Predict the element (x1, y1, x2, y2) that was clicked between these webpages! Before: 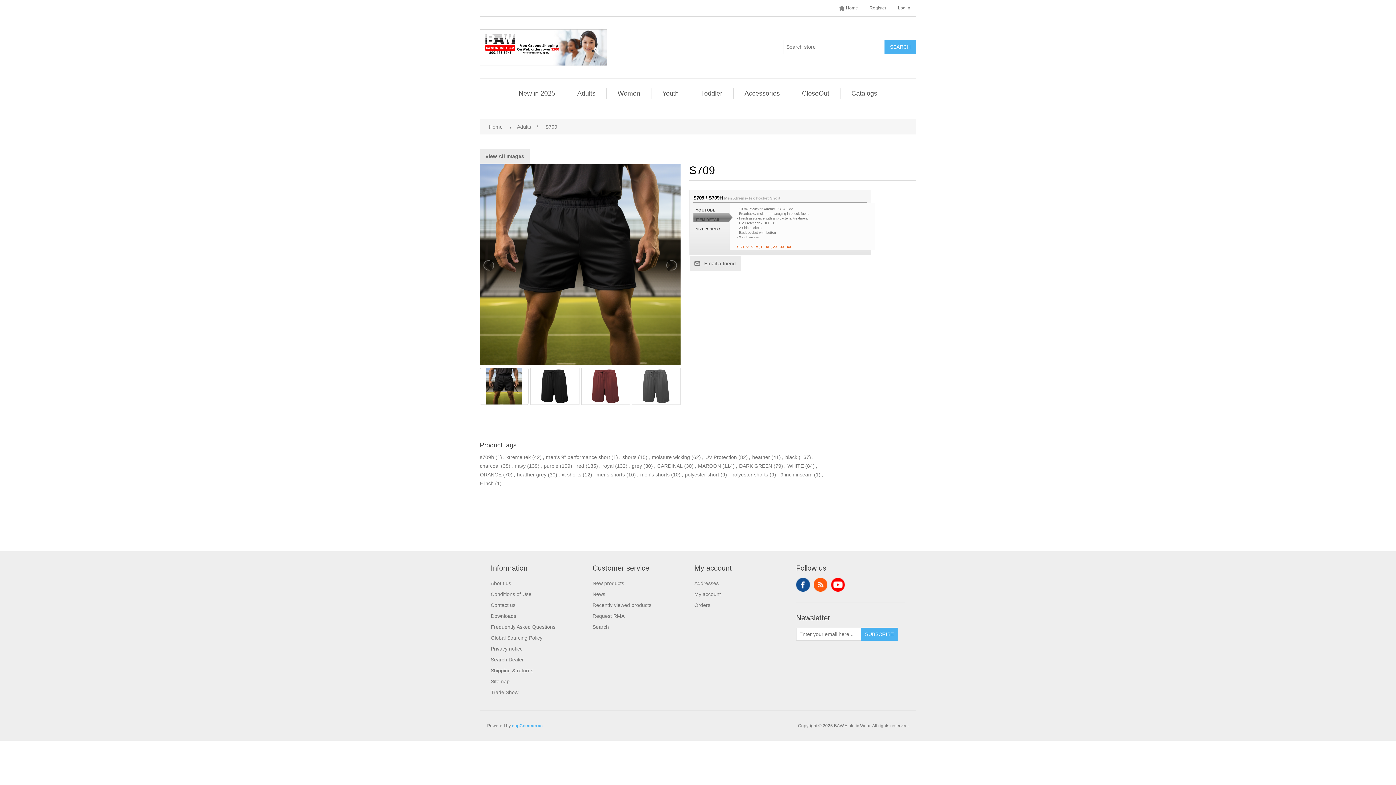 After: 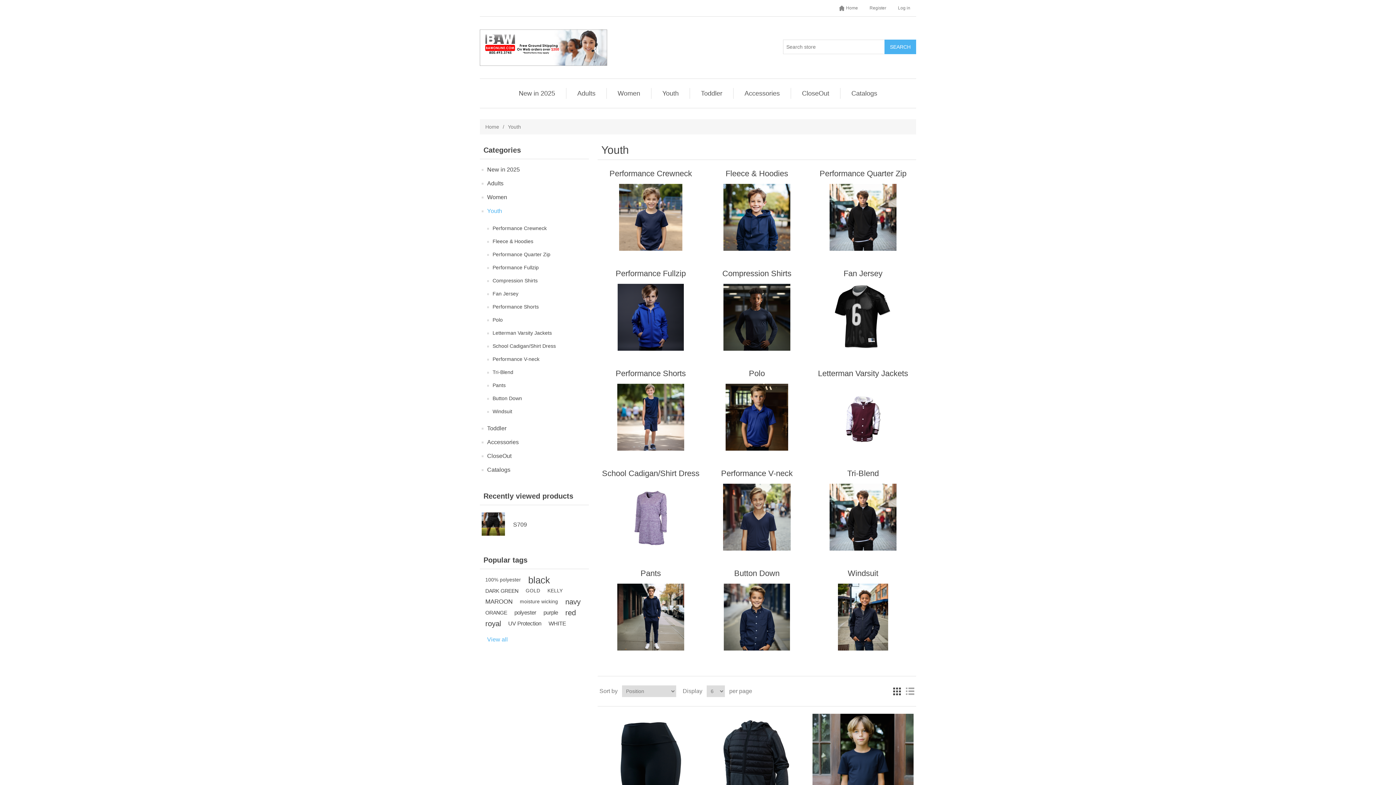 Action: label: Youth bbox: (658, 88, 682, 98)